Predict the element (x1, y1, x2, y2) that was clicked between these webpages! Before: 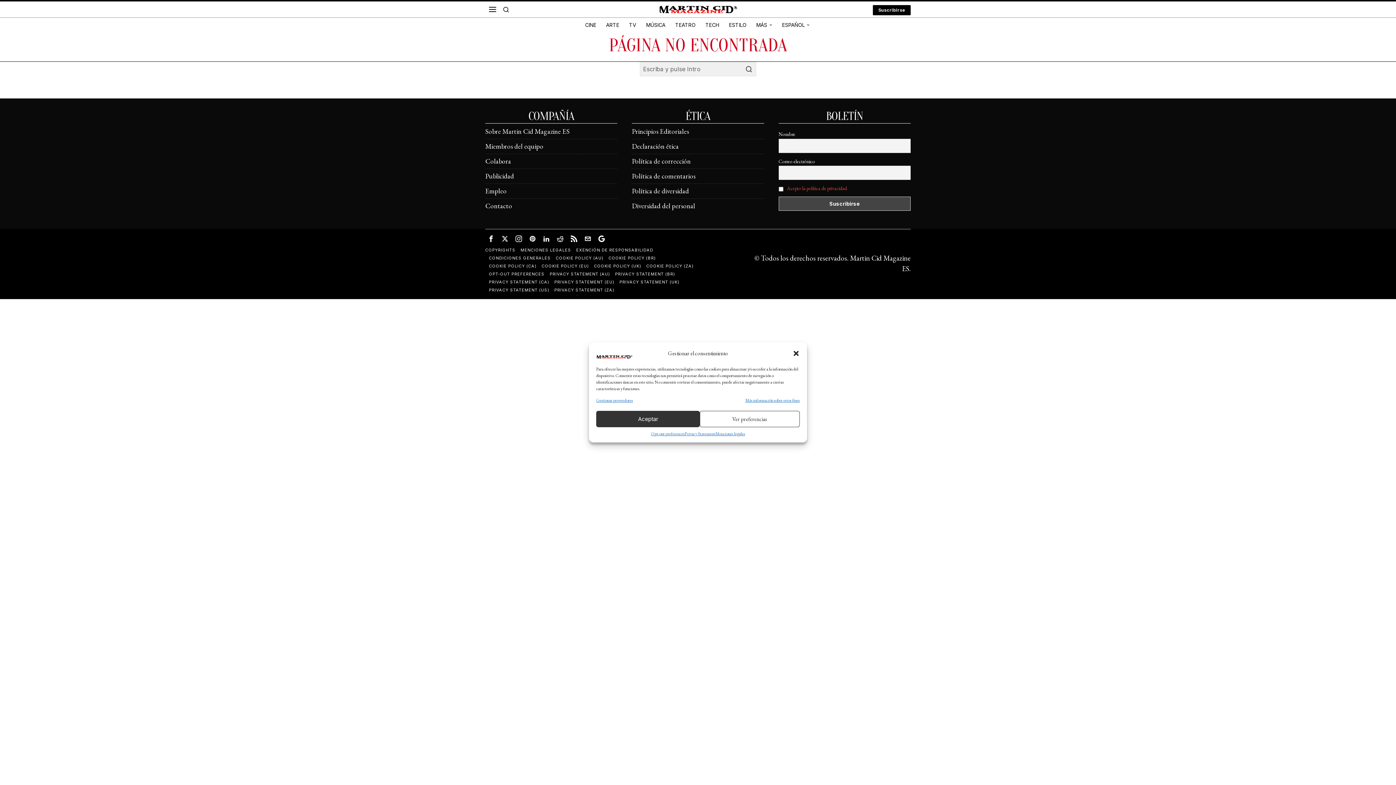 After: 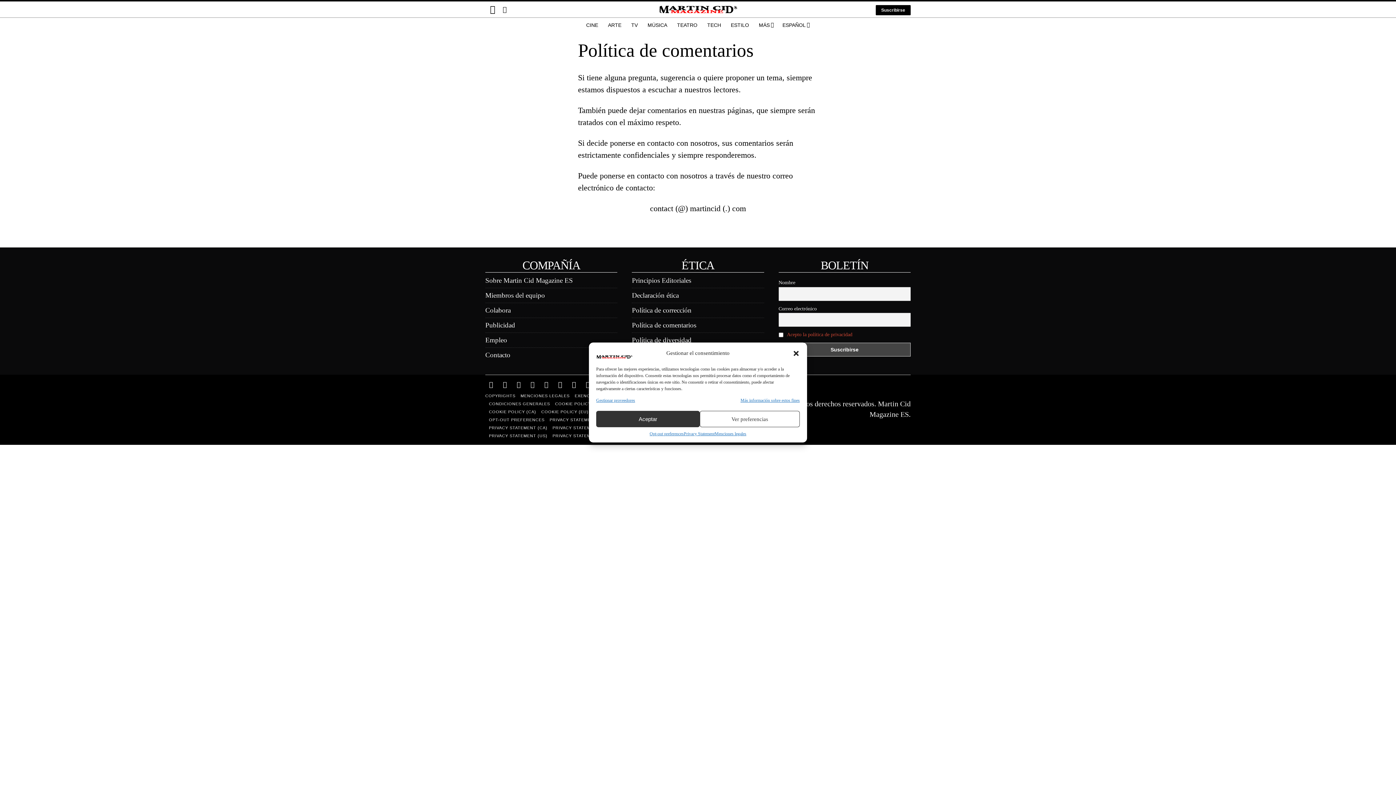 Action: bbox: (632, 171, 695, 180) label: Política de comentarios